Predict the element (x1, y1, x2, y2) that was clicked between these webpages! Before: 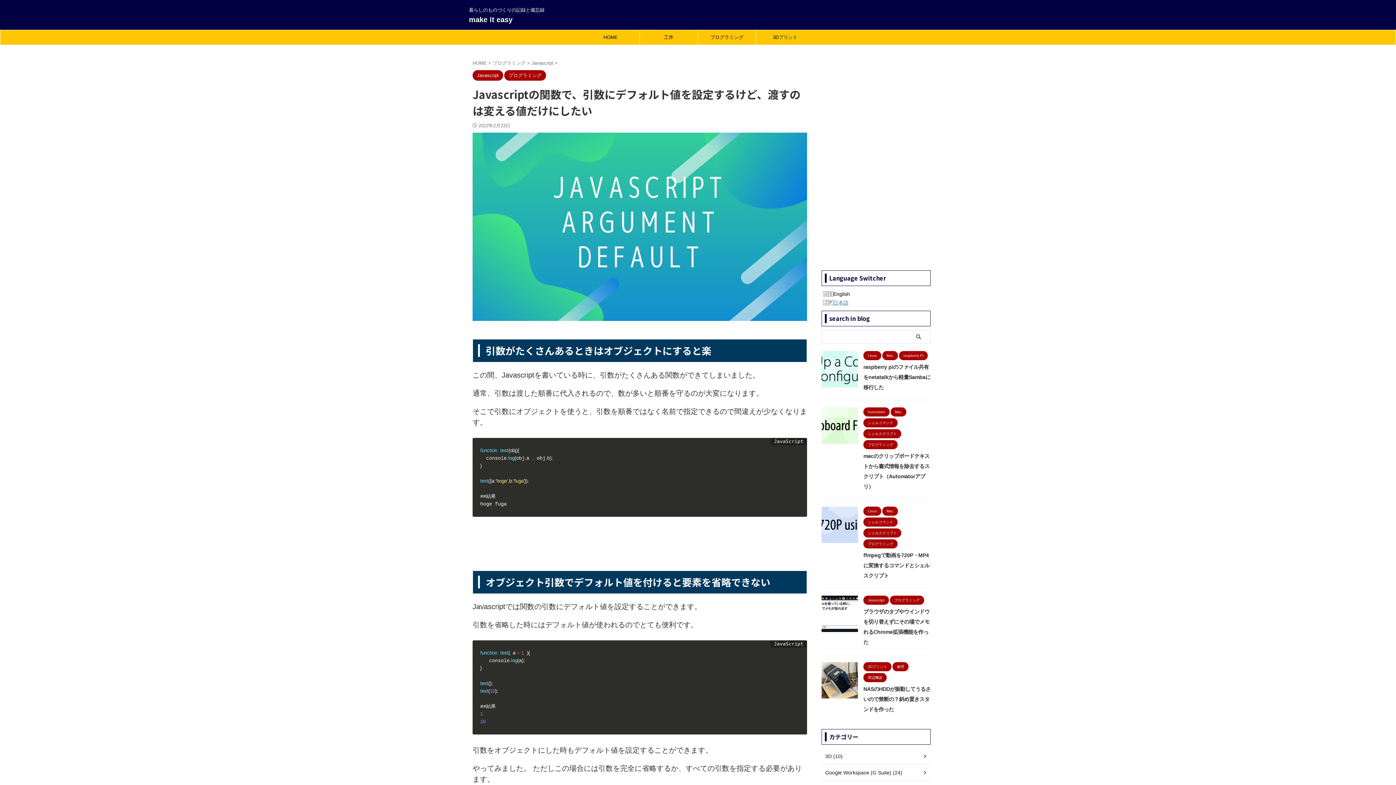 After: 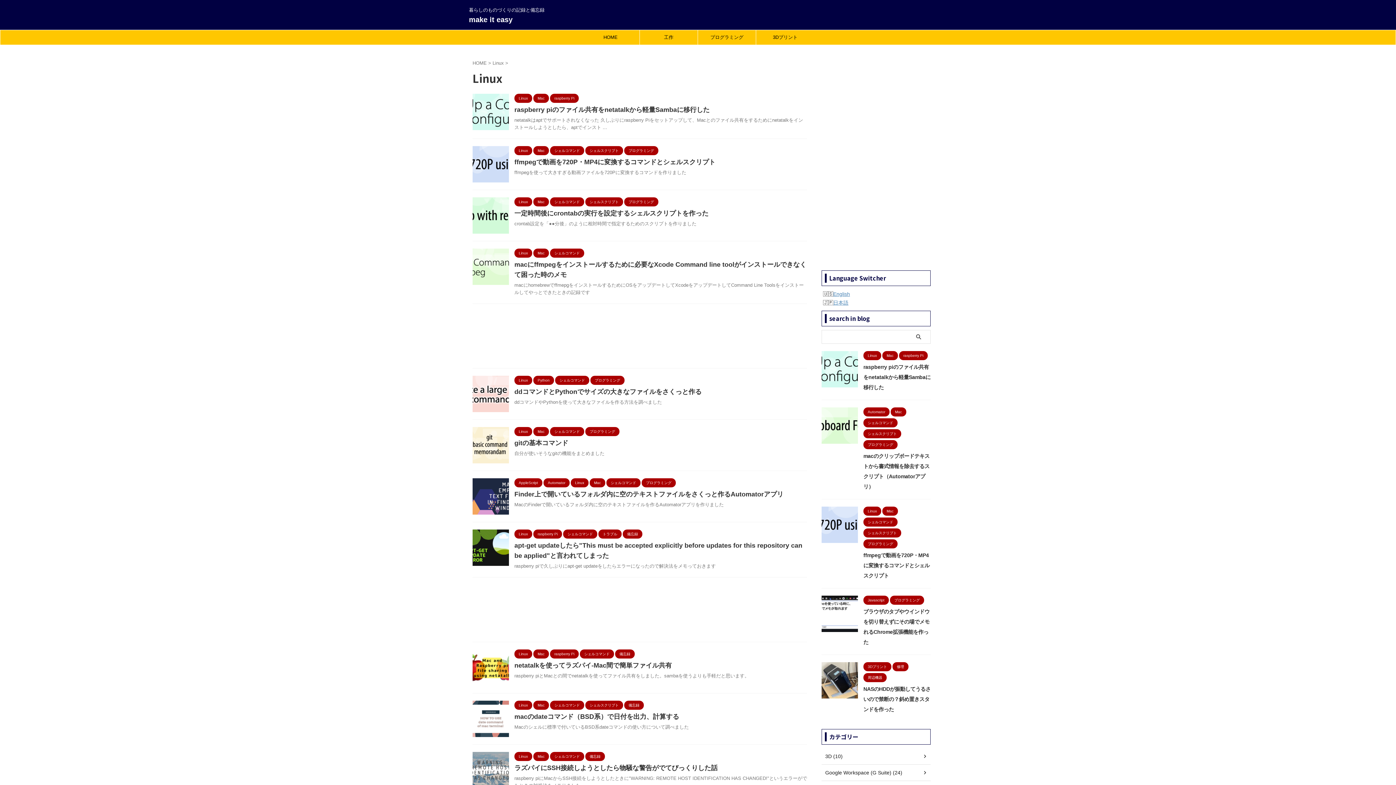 Action: bbox: (863, 508, 881, 513) label: Linux